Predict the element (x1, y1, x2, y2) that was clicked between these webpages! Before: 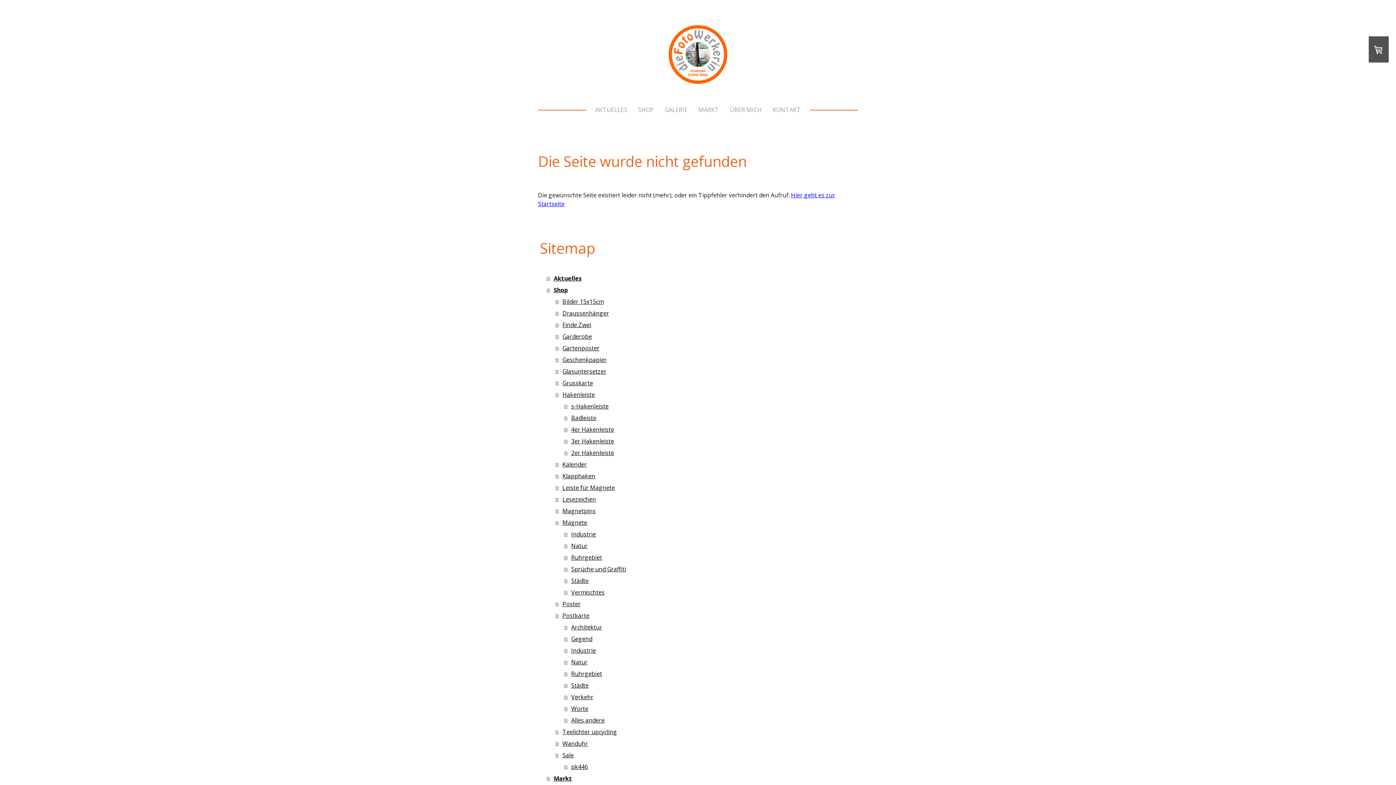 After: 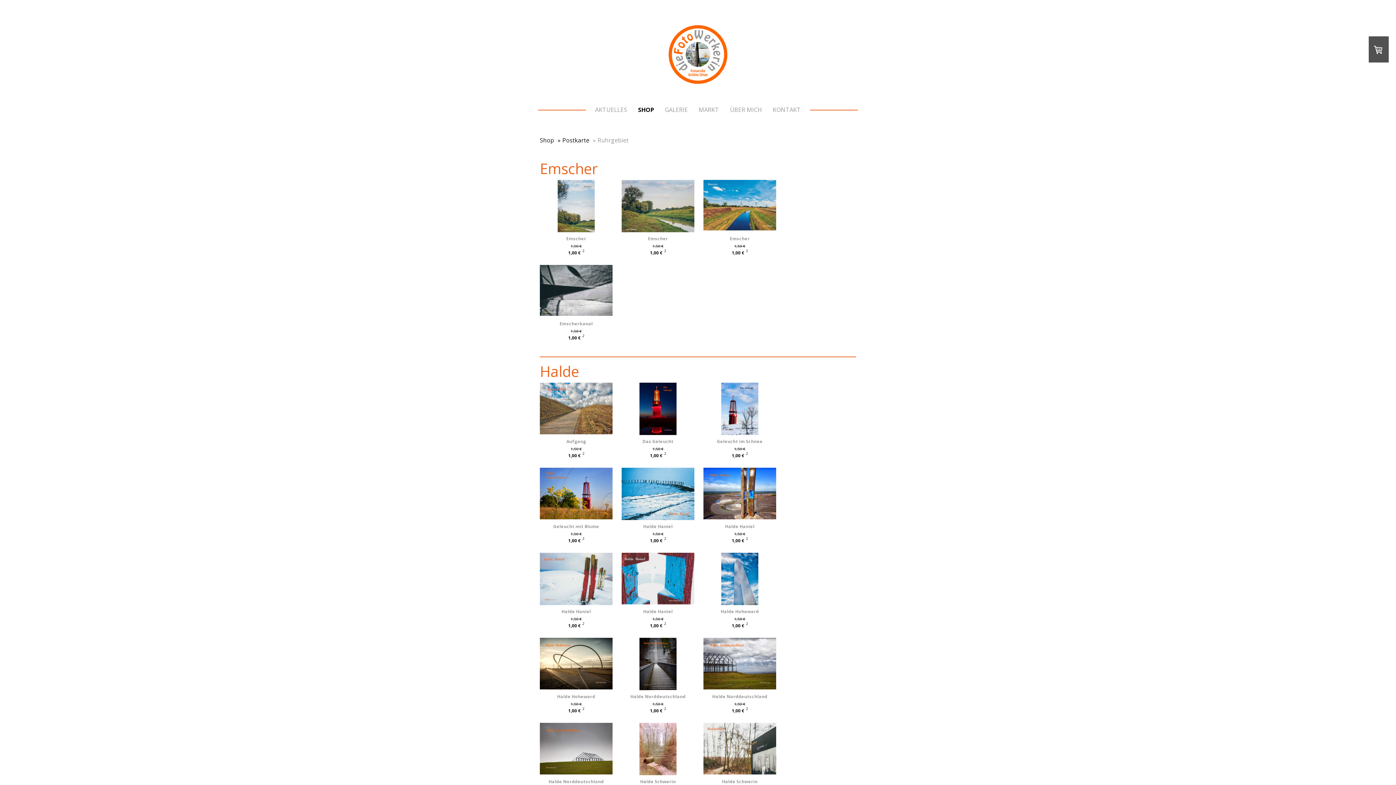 Action: bbox: (564, 668, 858, 679) label: Ruhrgebiet